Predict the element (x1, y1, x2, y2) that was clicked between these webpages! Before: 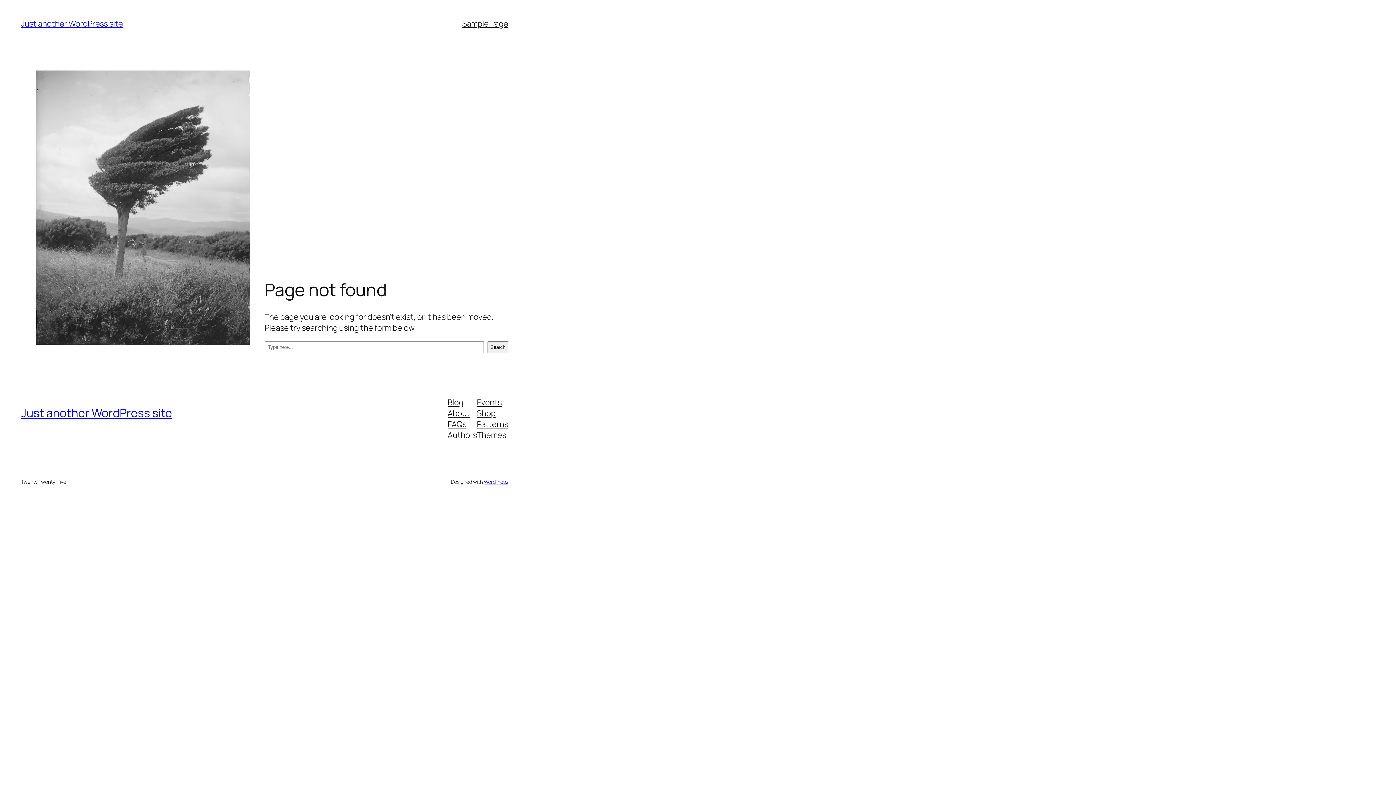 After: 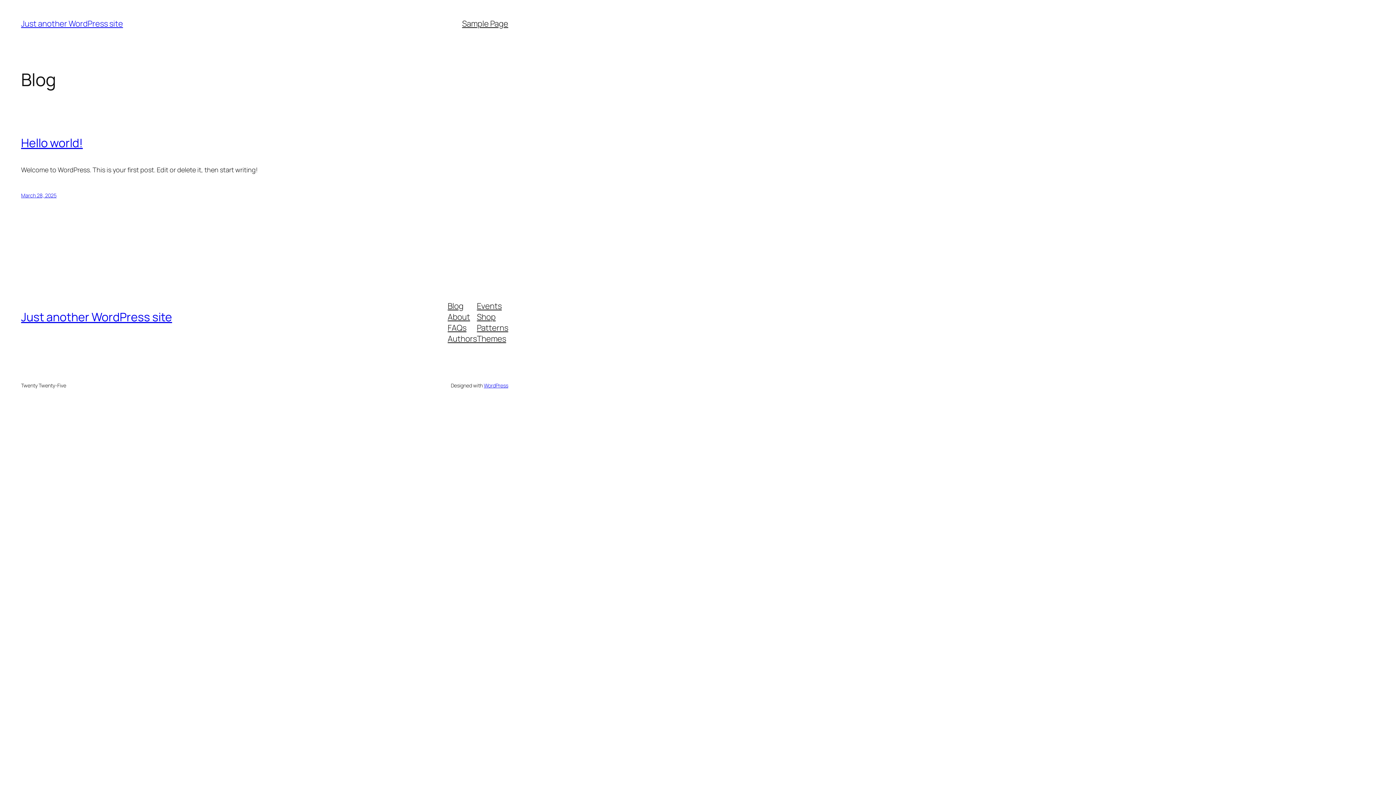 Action: label: Just another WordPress site bbox: (21, 18, 123, 29)